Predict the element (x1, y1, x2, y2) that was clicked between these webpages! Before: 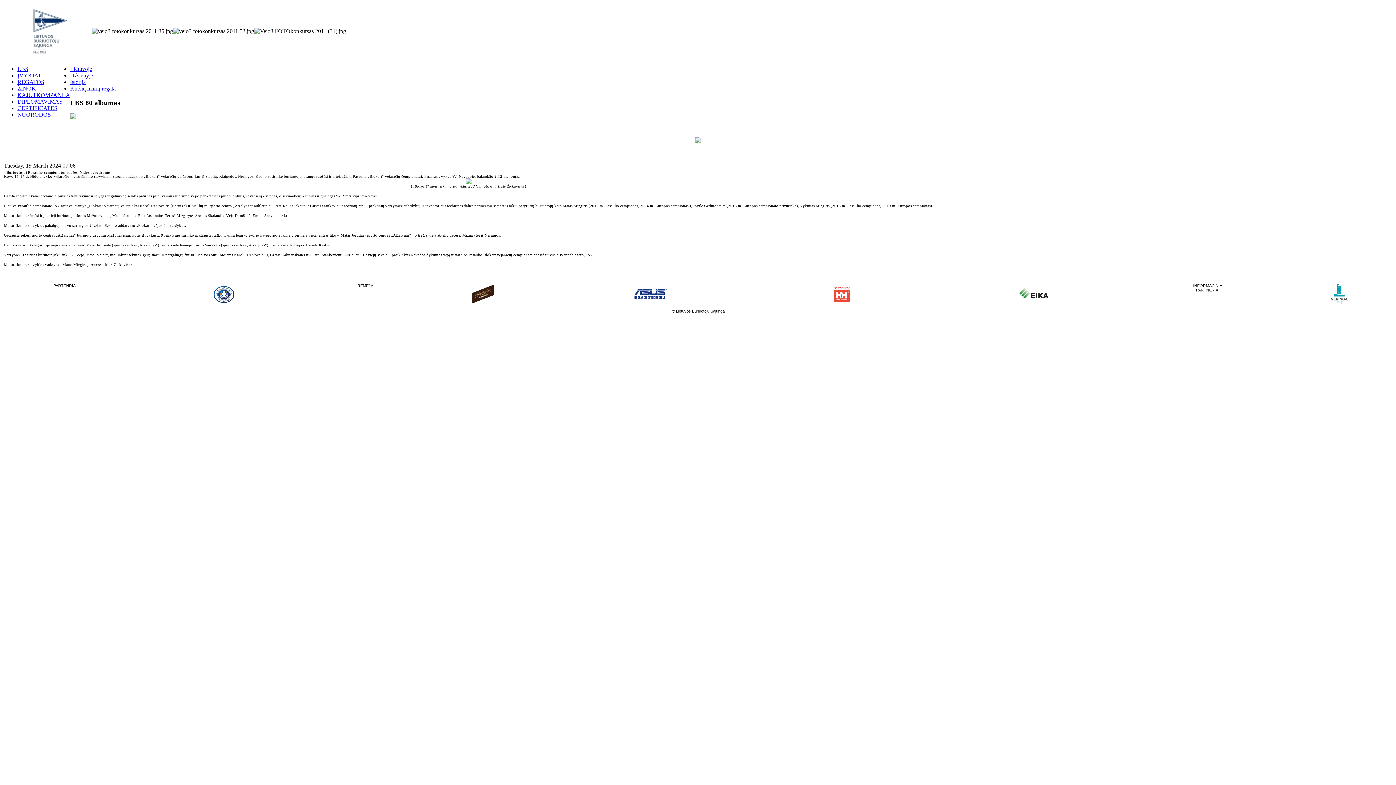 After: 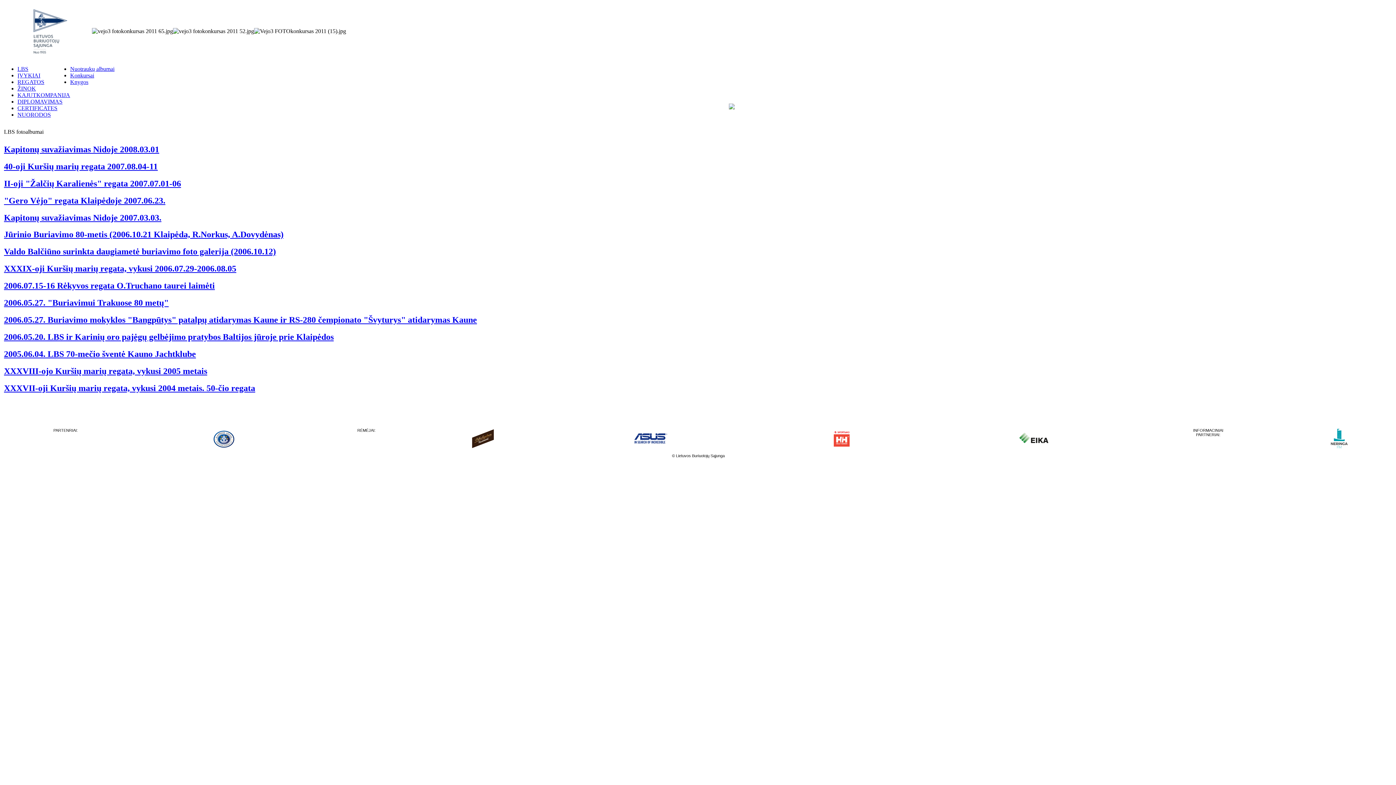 Action: bbox: (17, 92, 70, 98) label: KAJUTKOMPANIJA